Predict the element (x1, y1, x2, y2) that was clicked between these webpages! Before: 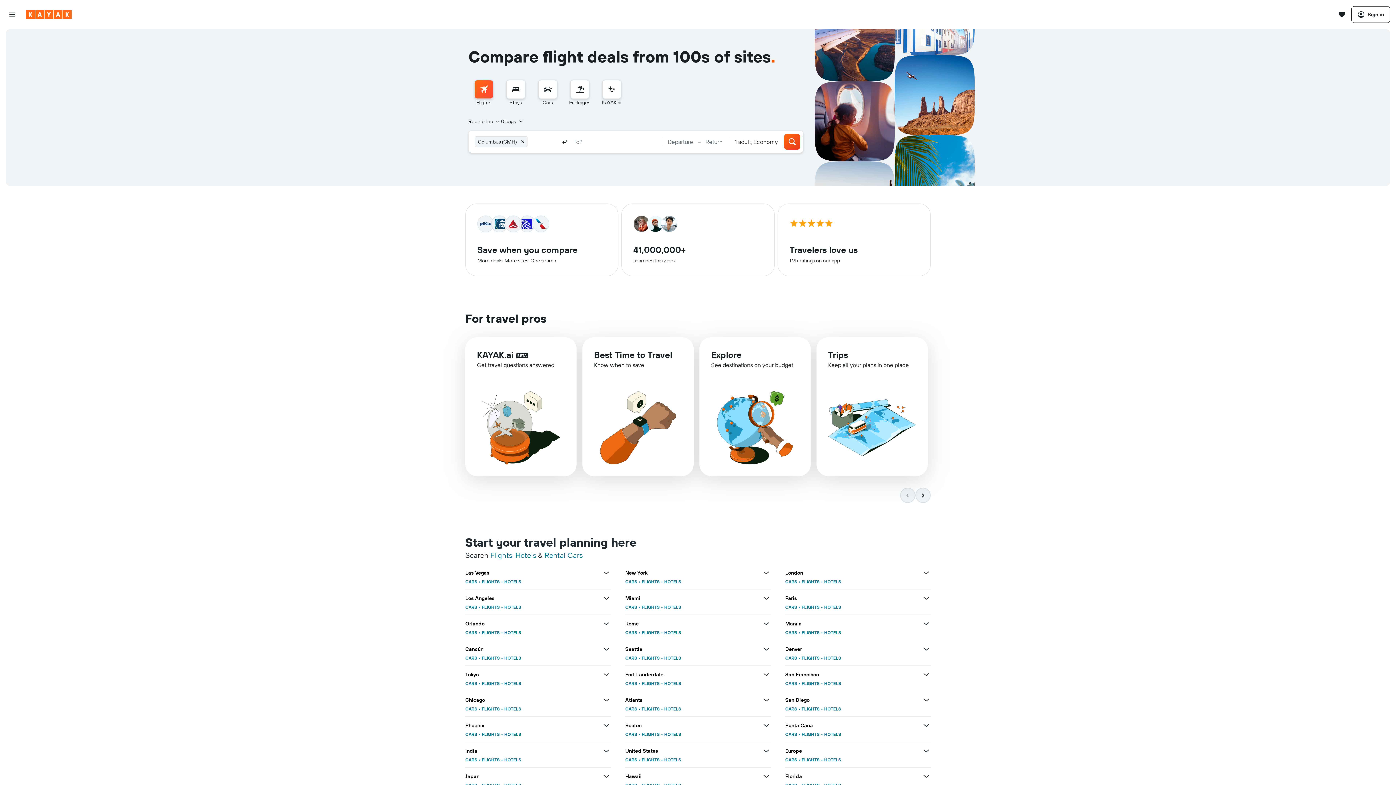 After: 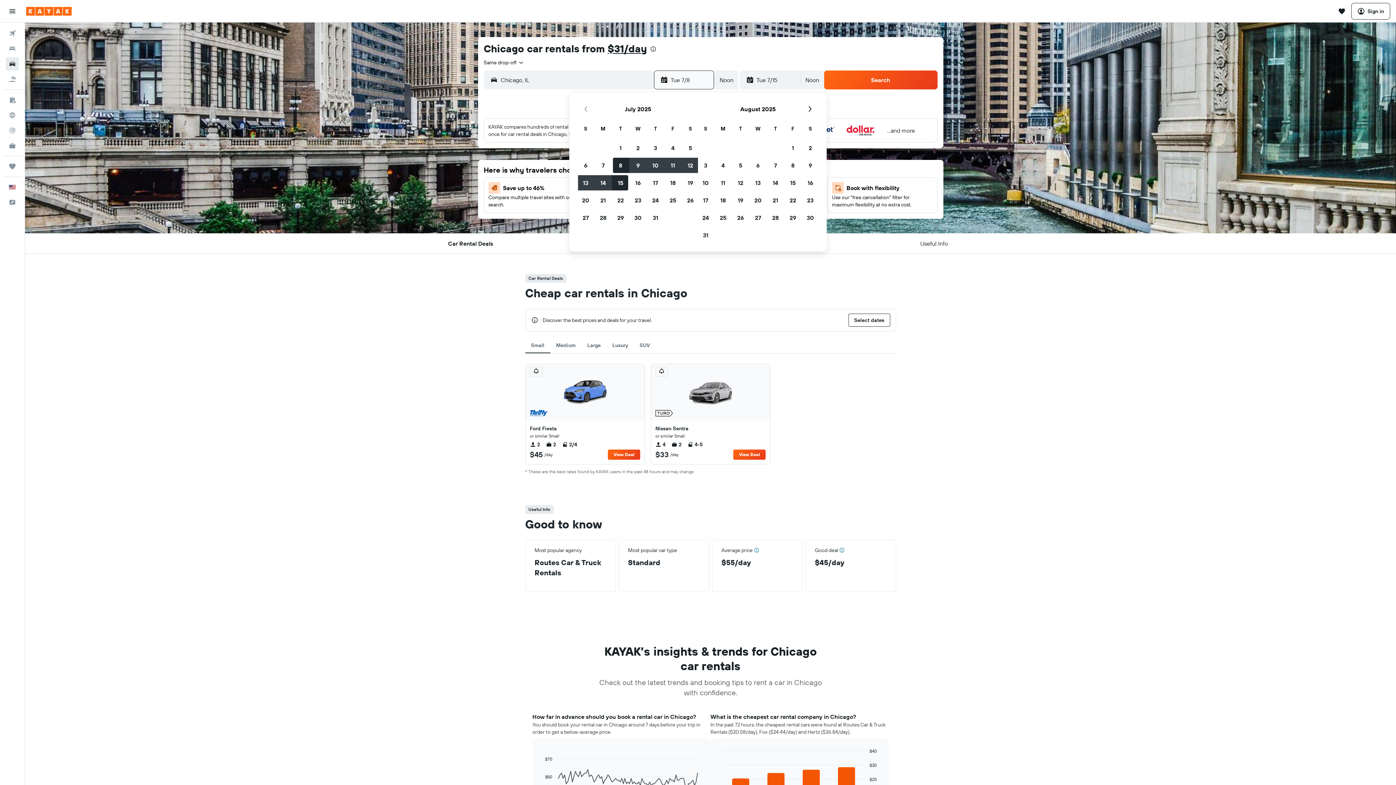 Action: label: CARS bbox: (465, 706, 477, 712)